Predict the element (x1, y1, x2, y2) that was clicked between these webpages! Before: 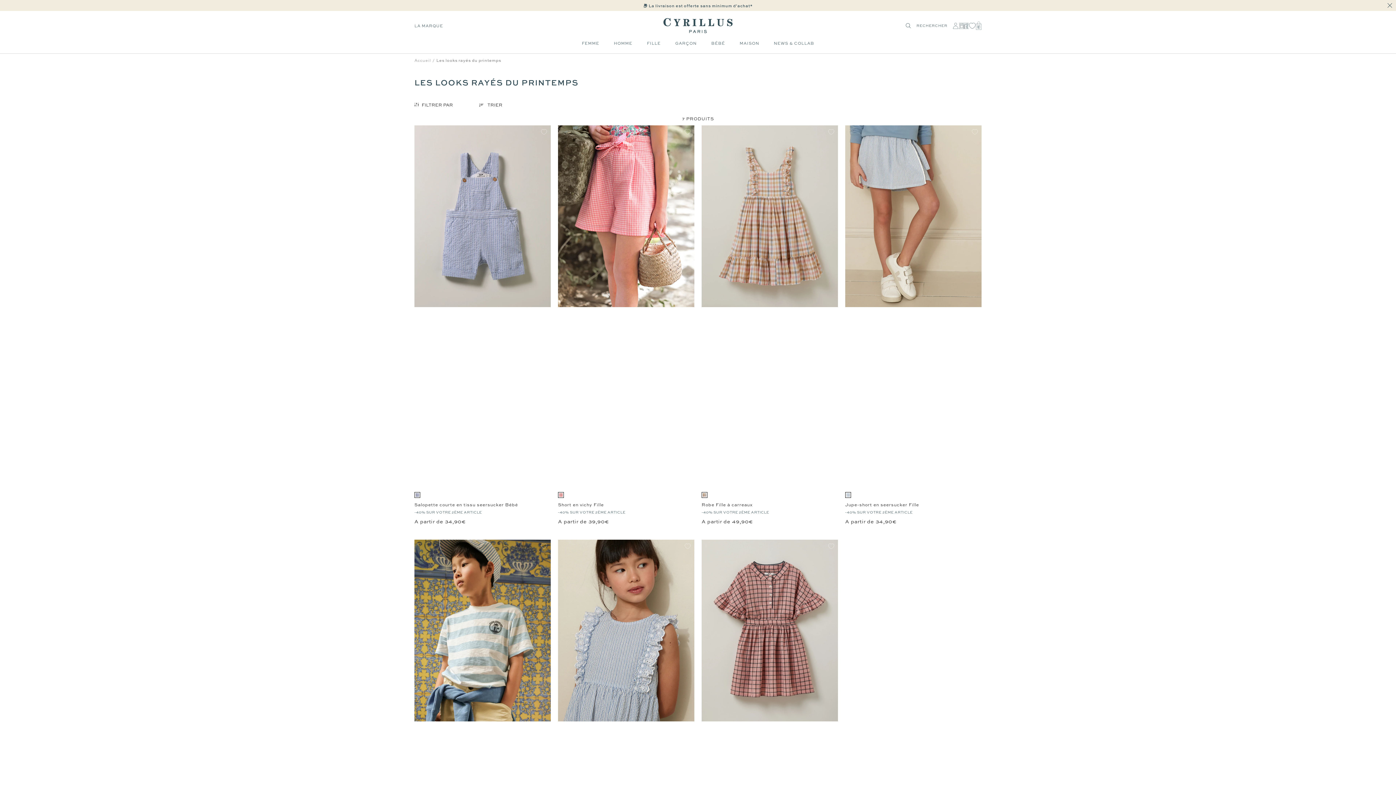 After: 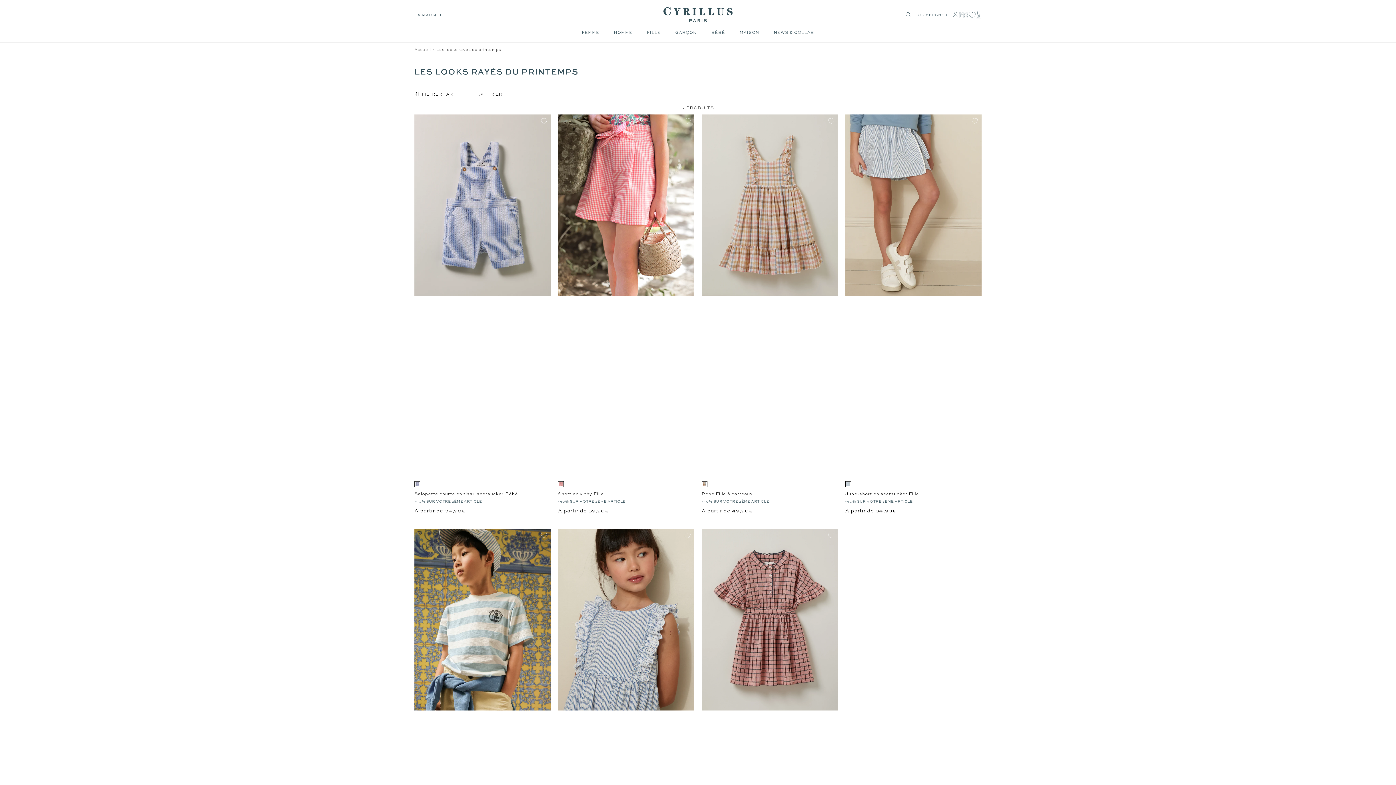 Action: label: Fermer bbox: (1387, 2, 1392, 8)